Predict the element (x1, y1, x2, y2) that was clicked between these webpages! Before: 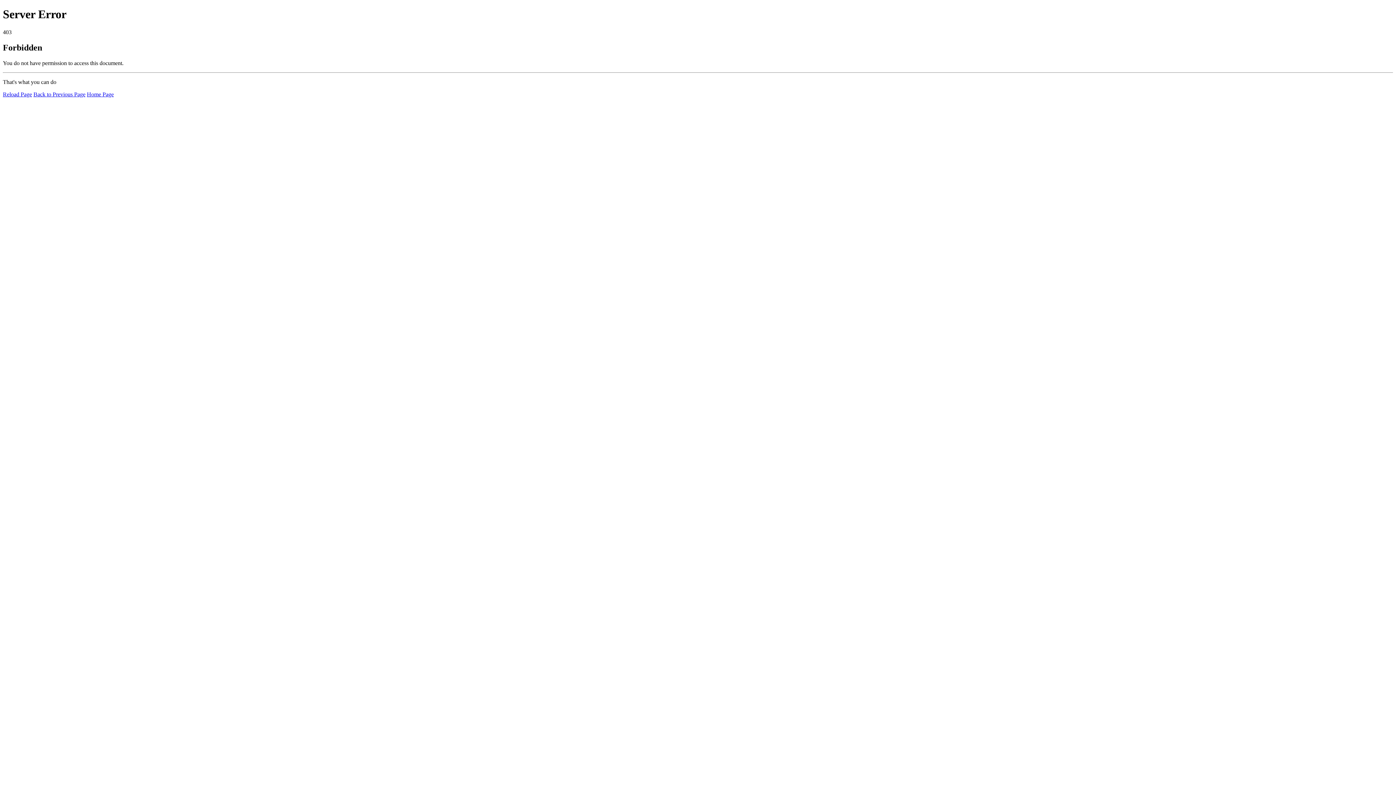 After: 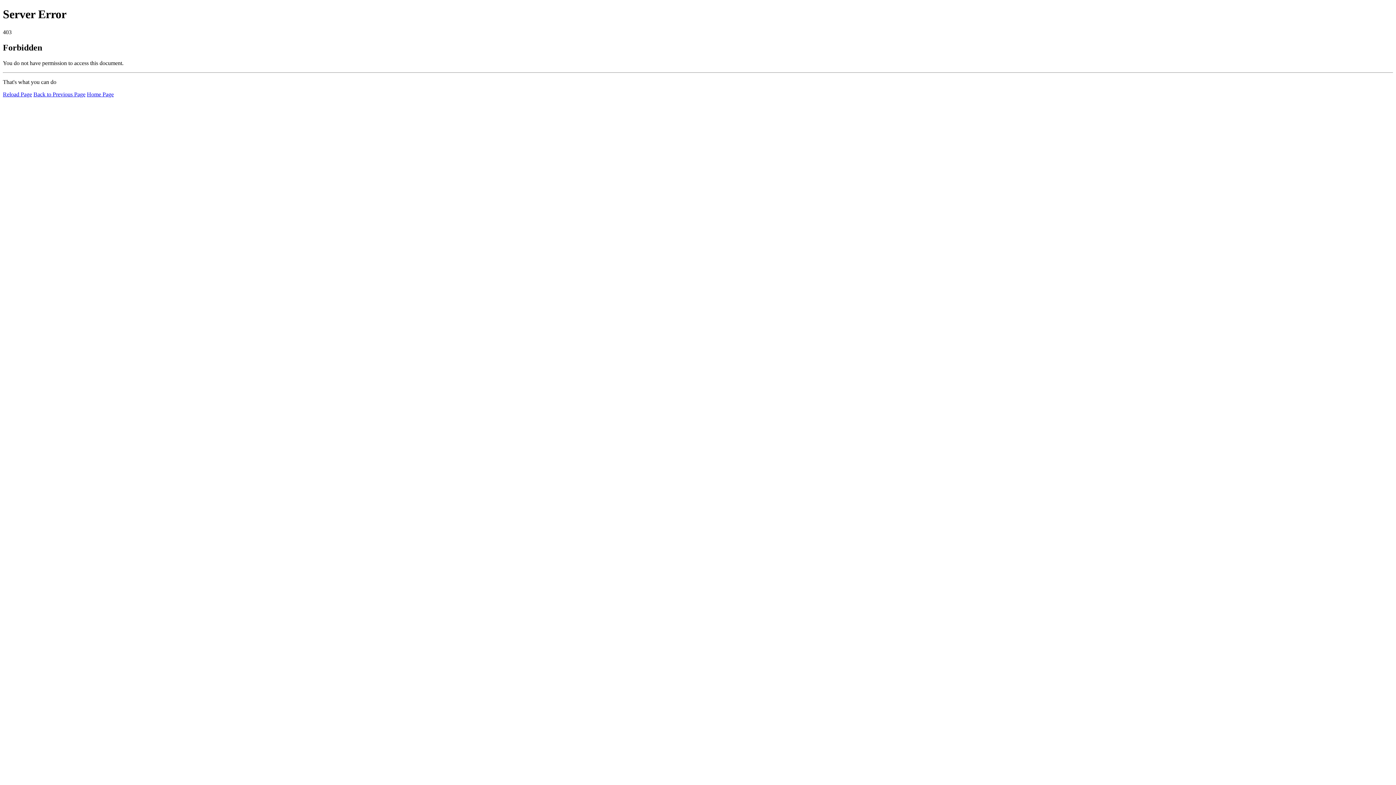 Action: label: Reload Page bbox: (2, 91, 32, 97)